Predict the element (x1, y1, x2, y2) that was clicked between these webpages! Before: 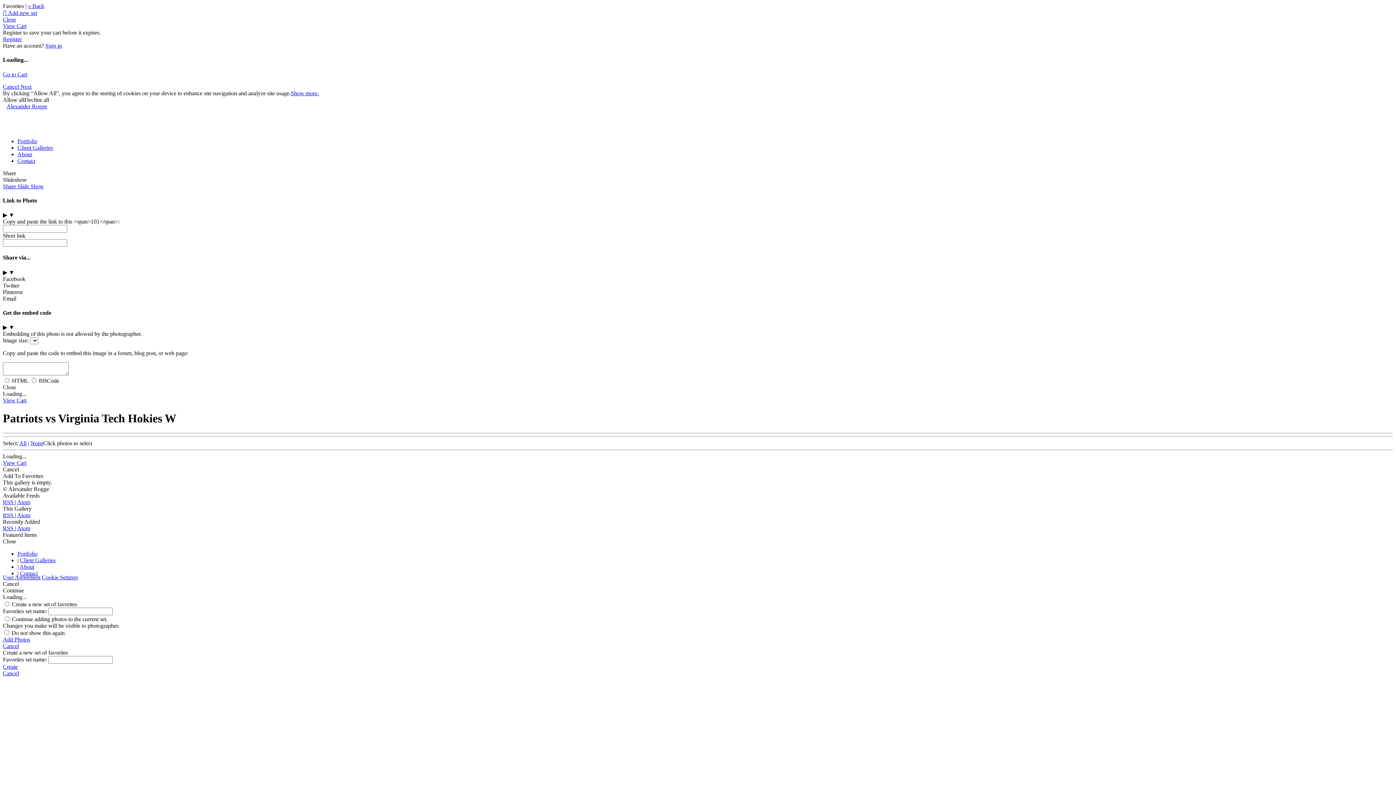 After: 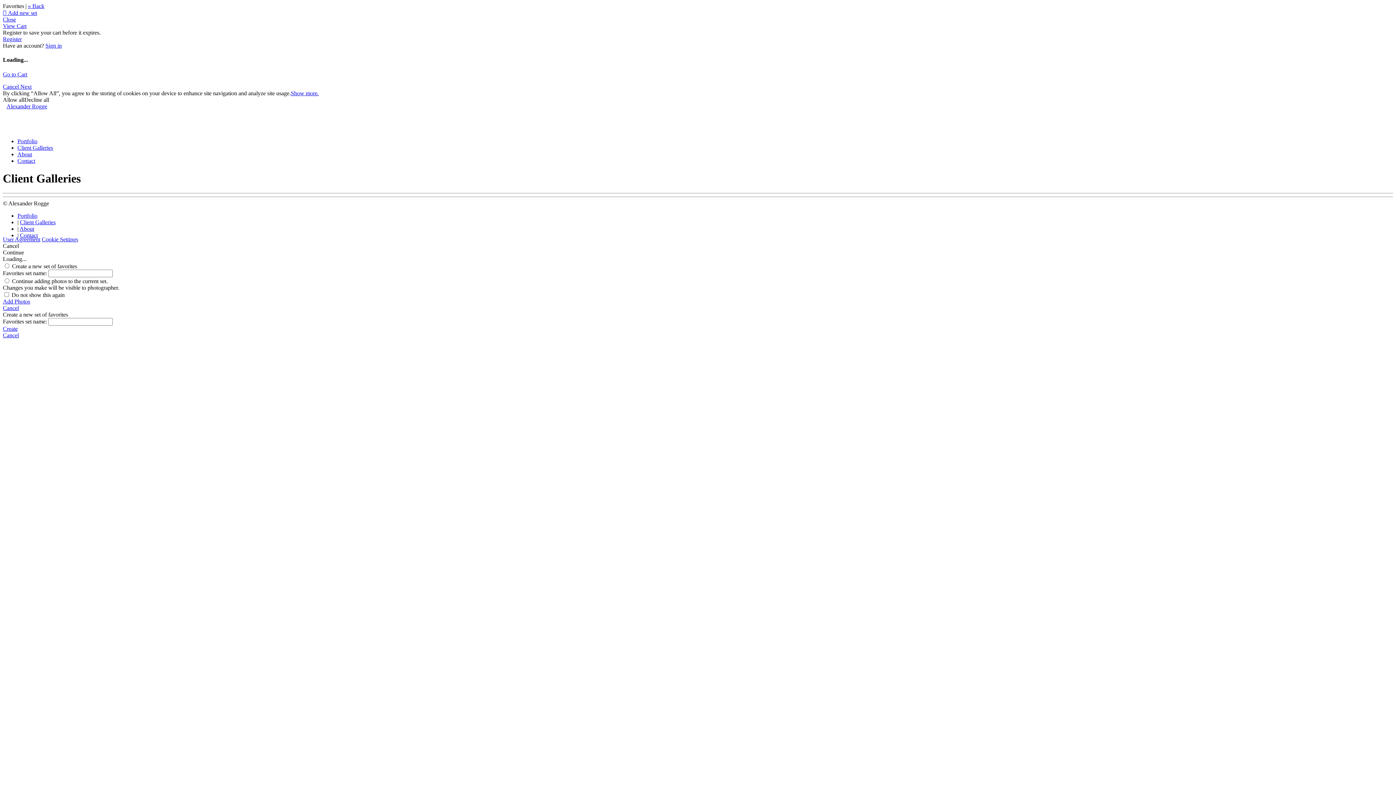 Action: label: Client Galleries bbox: (20, 557, 55, 563)